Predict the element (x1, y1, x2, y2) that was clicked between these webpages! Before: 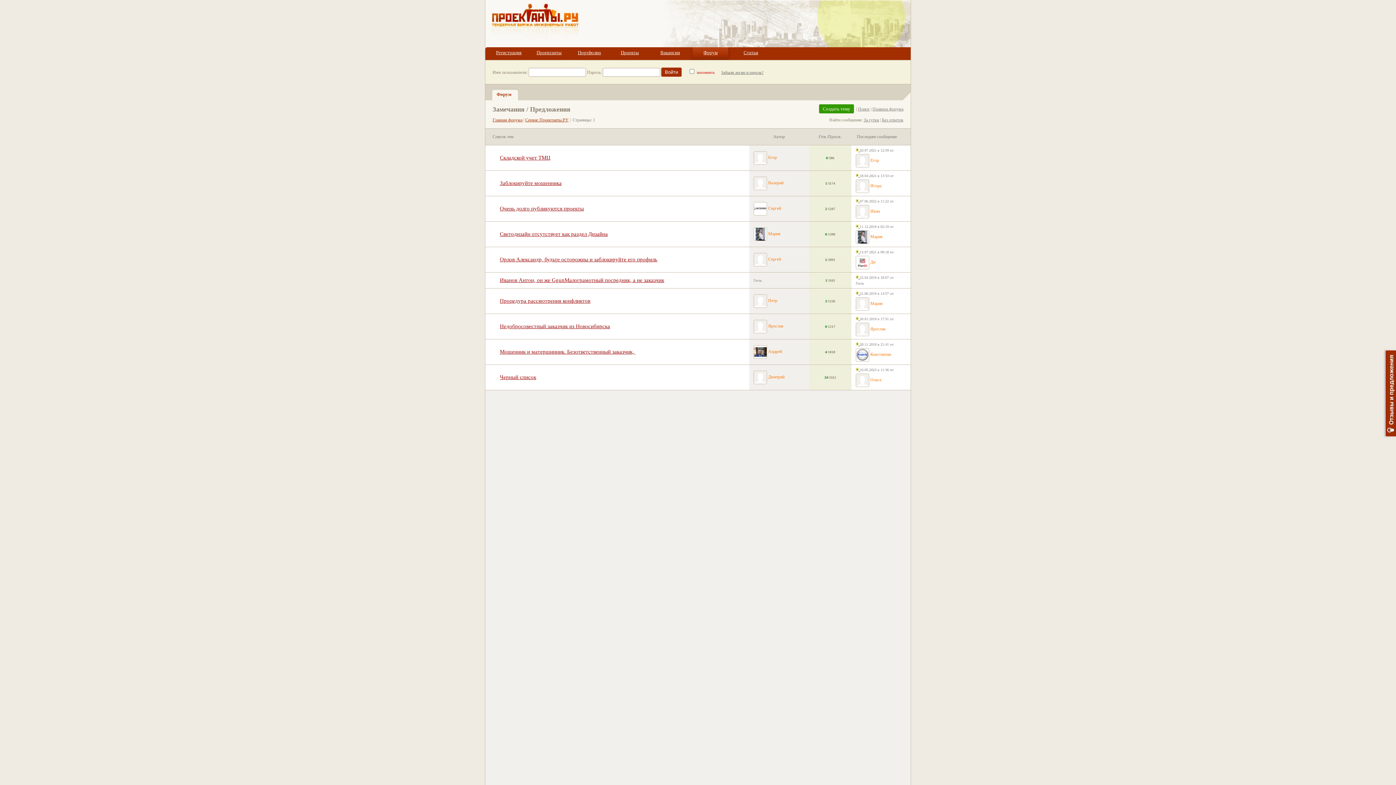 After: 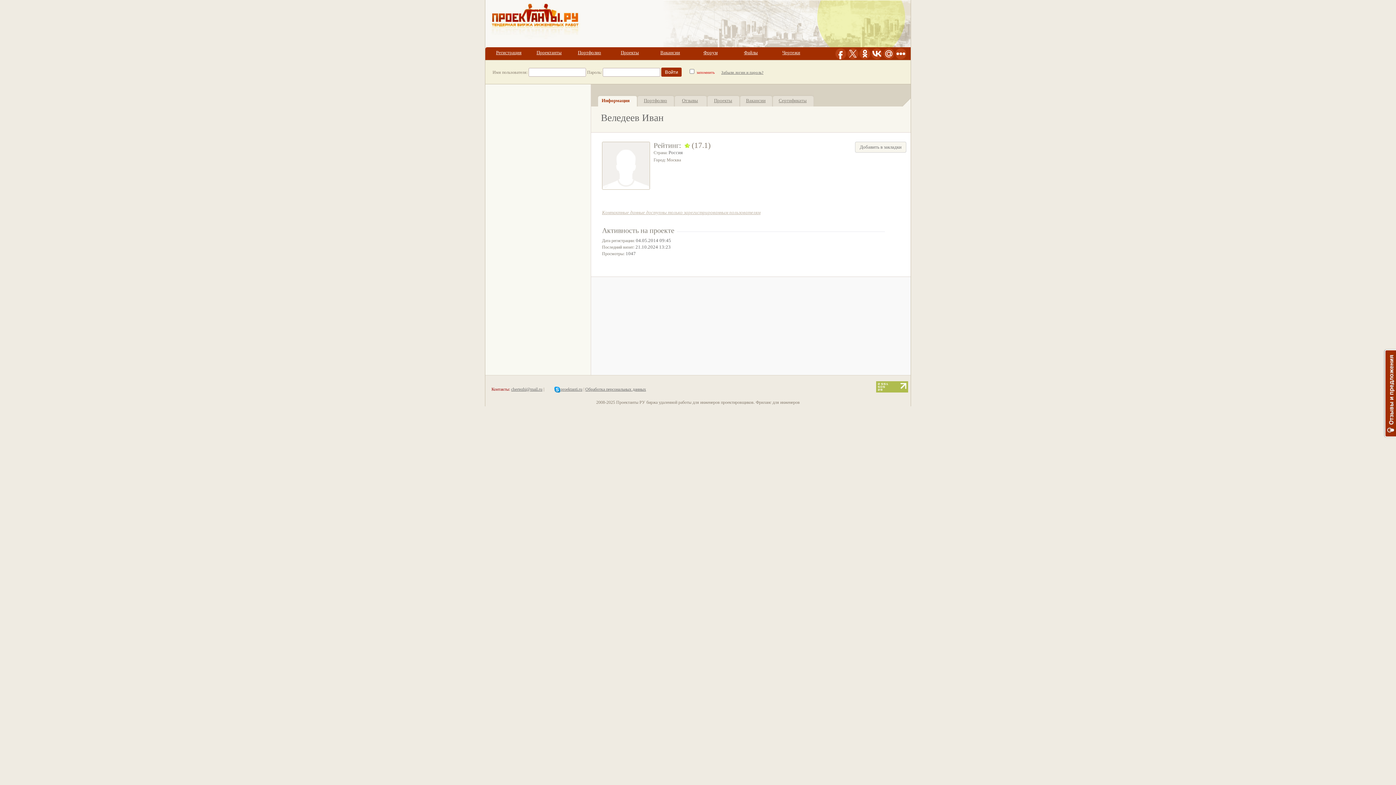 Action: bbox: (870, 208, 880, 213) label: Иван